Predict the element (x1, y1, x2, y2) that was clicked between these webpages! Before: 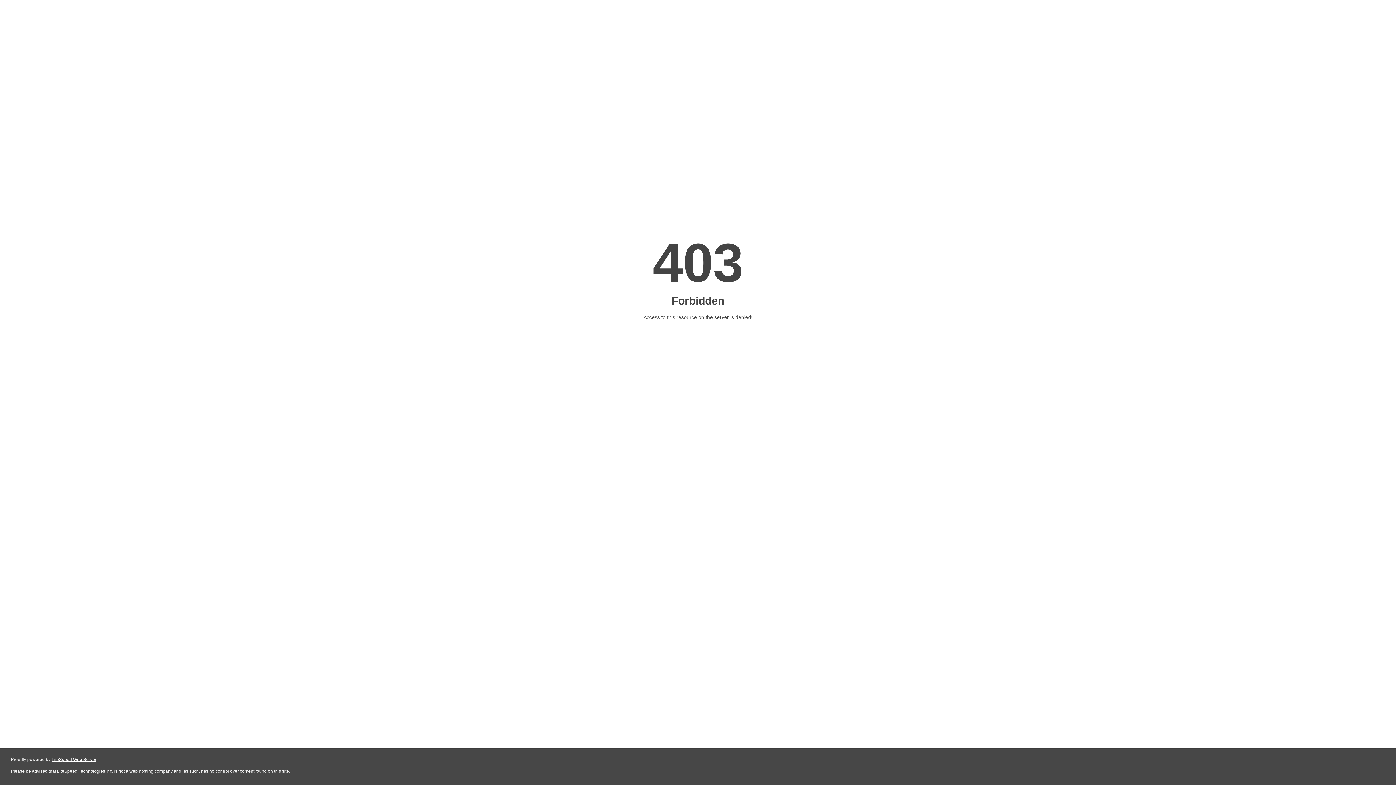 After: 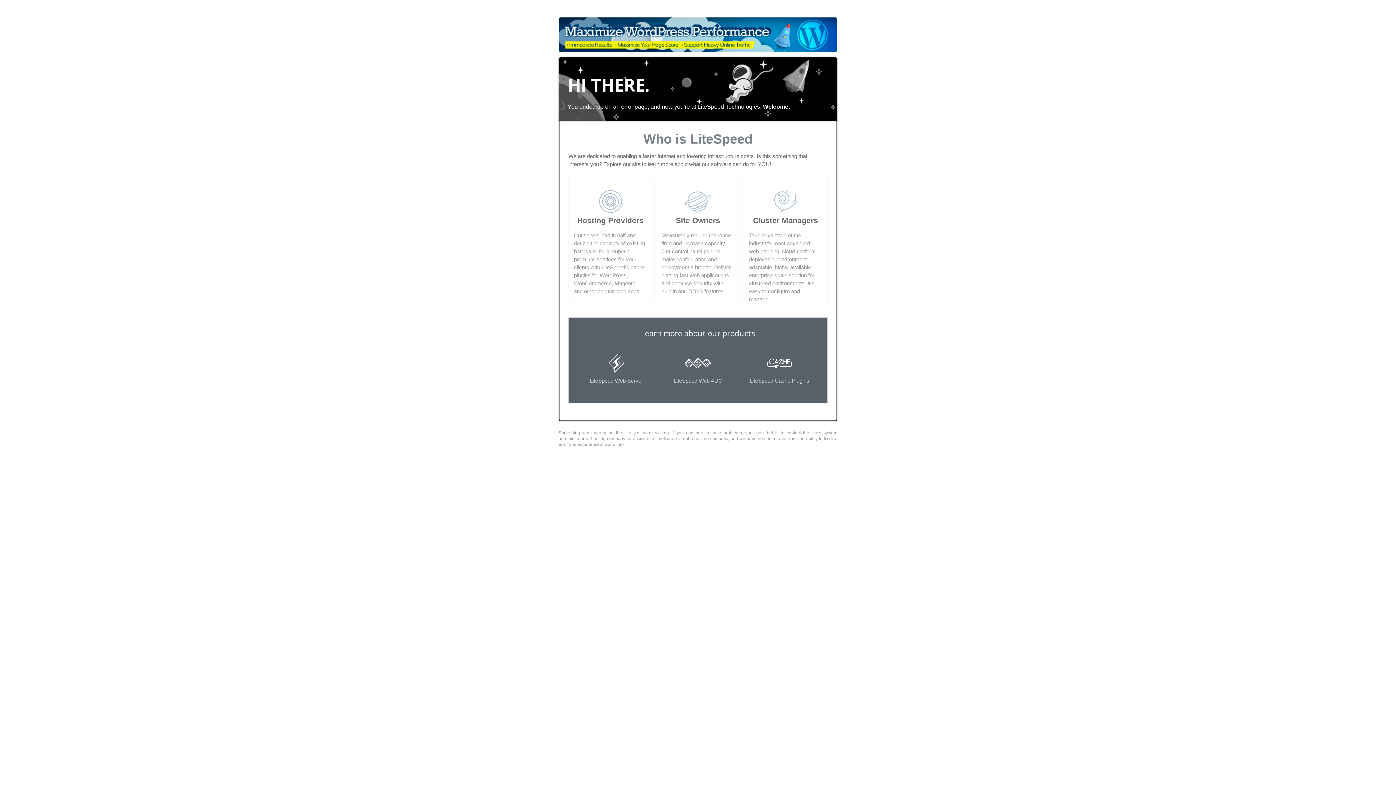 Action: label: LiteSpeed Web Server bbox: (51, 757, 96, 762)